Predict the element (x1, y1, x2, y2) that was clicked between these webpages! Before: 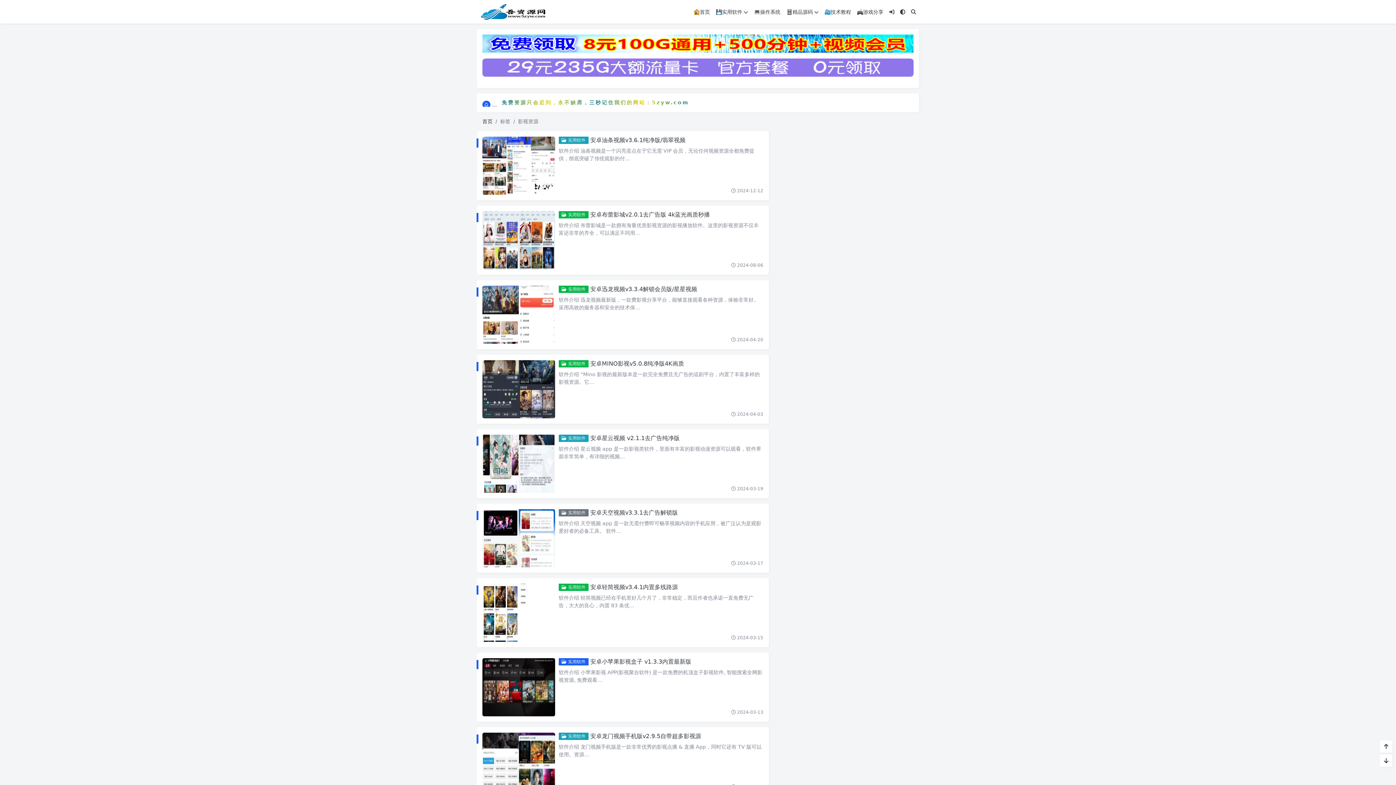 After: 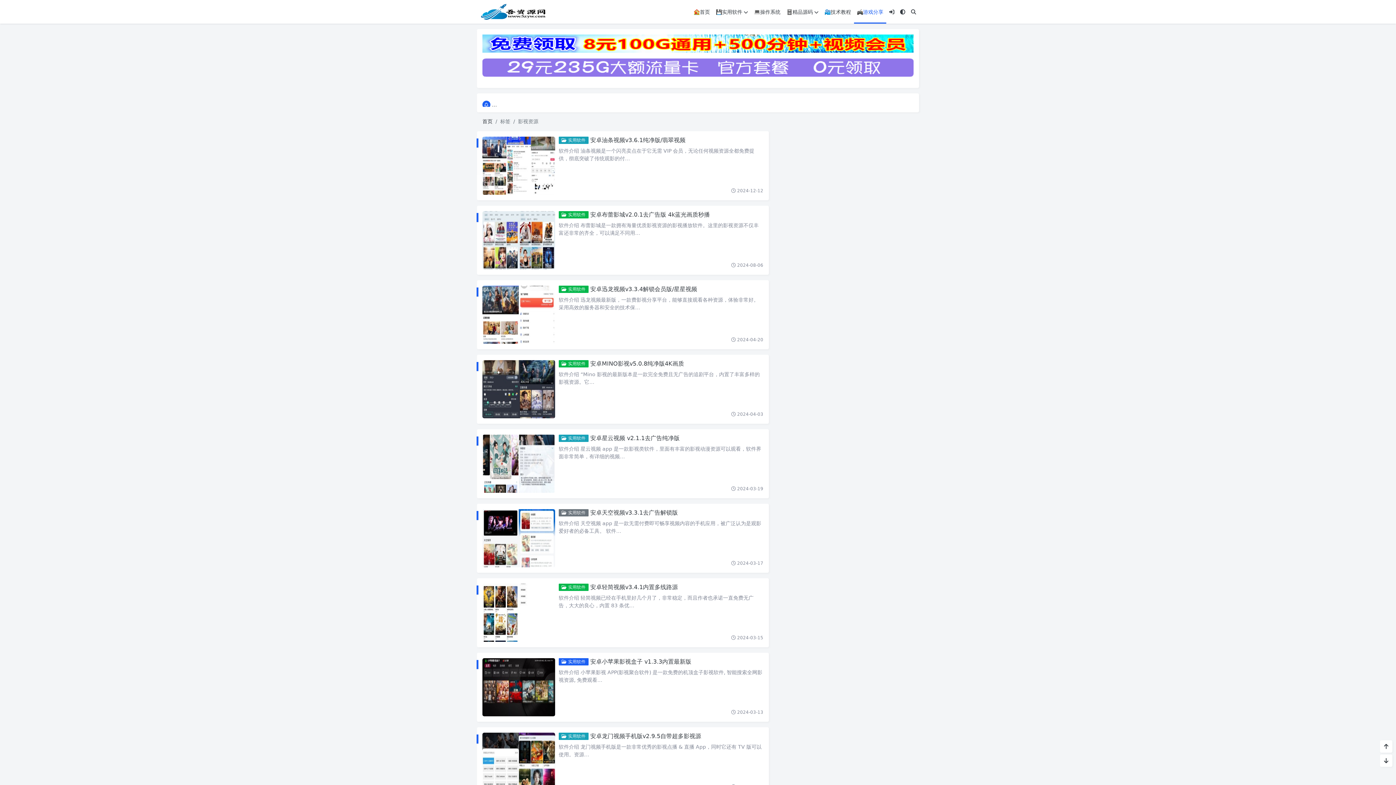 Action: label: 🎮游戏分享 bbox: (854, 0, 886, 23)